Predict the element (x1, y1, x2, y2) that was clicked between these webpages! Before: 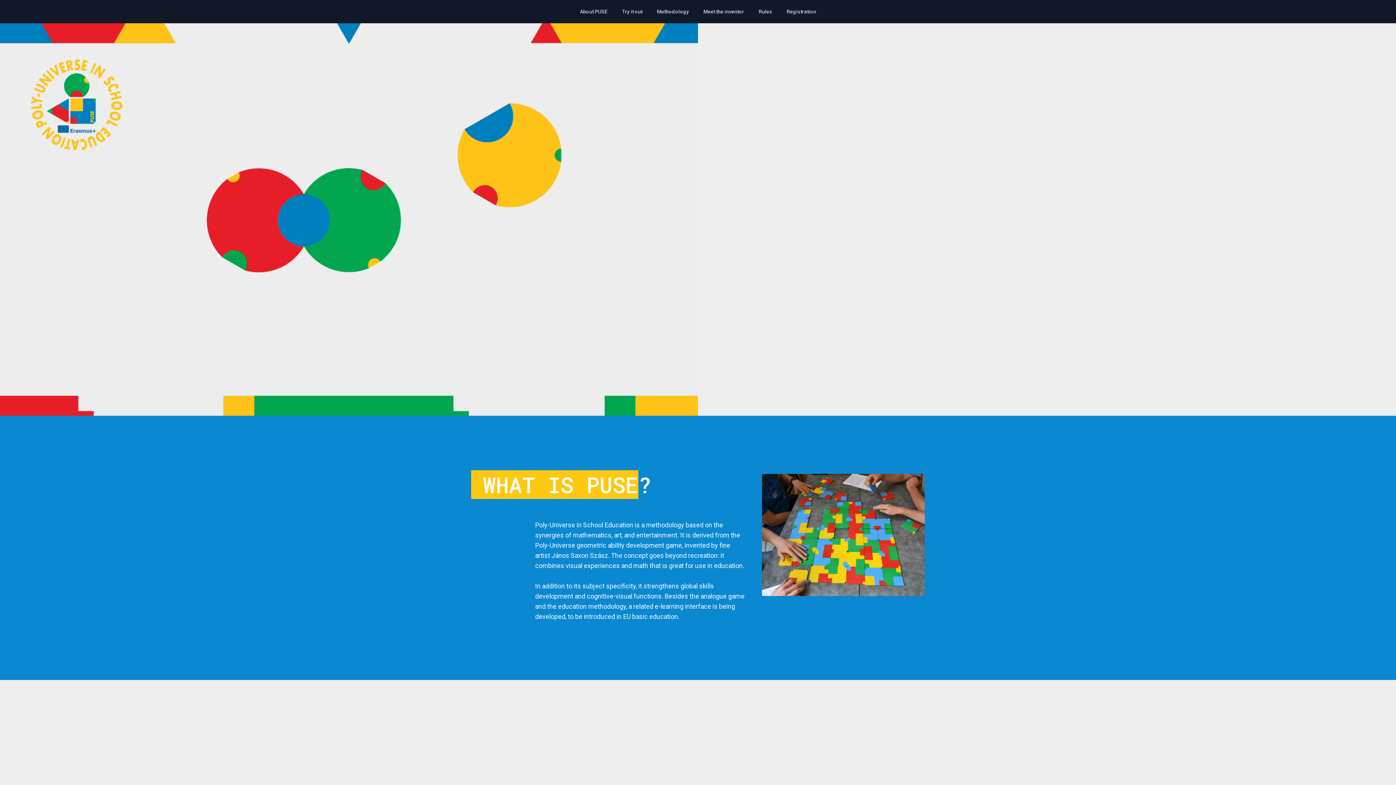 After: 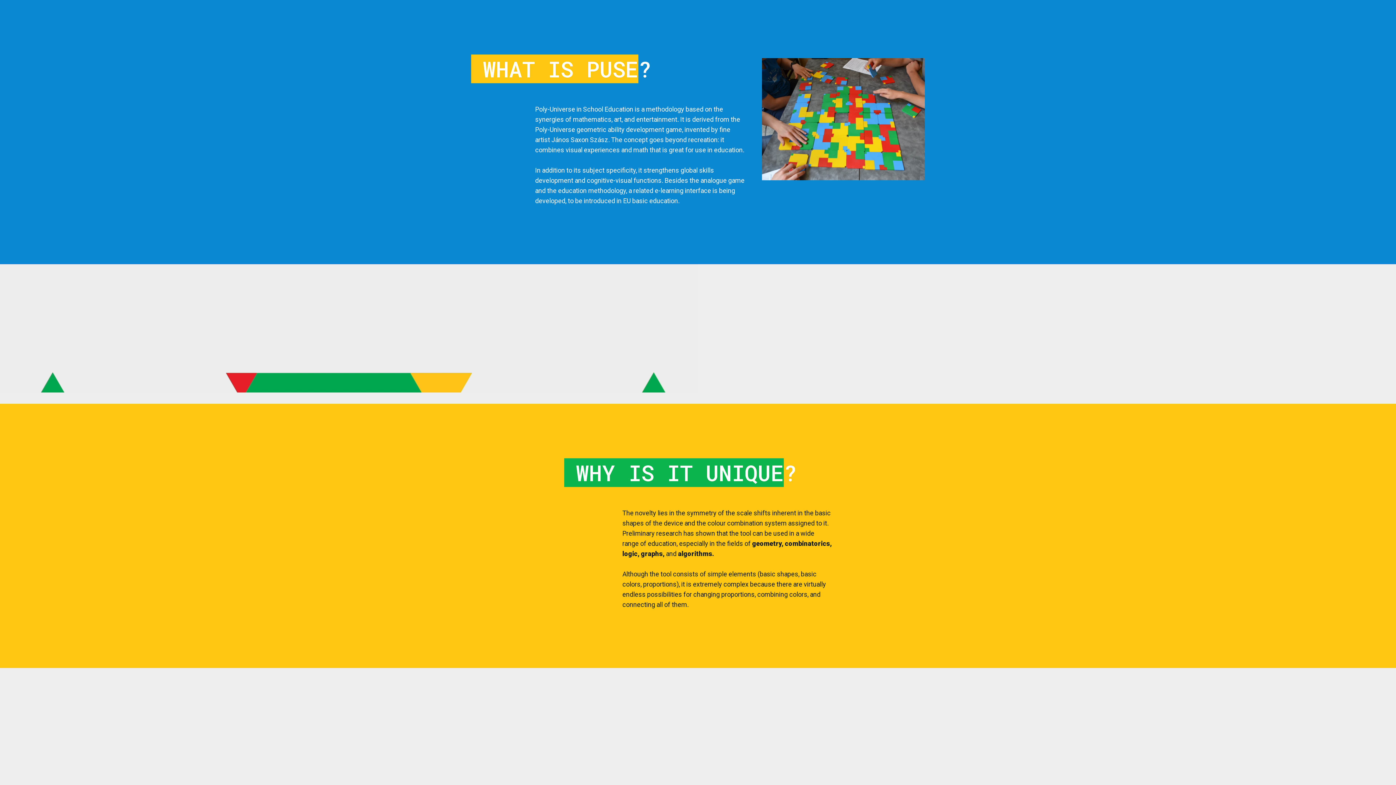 Action: bbox: (575, 5, 612, 18) label: About PUSE